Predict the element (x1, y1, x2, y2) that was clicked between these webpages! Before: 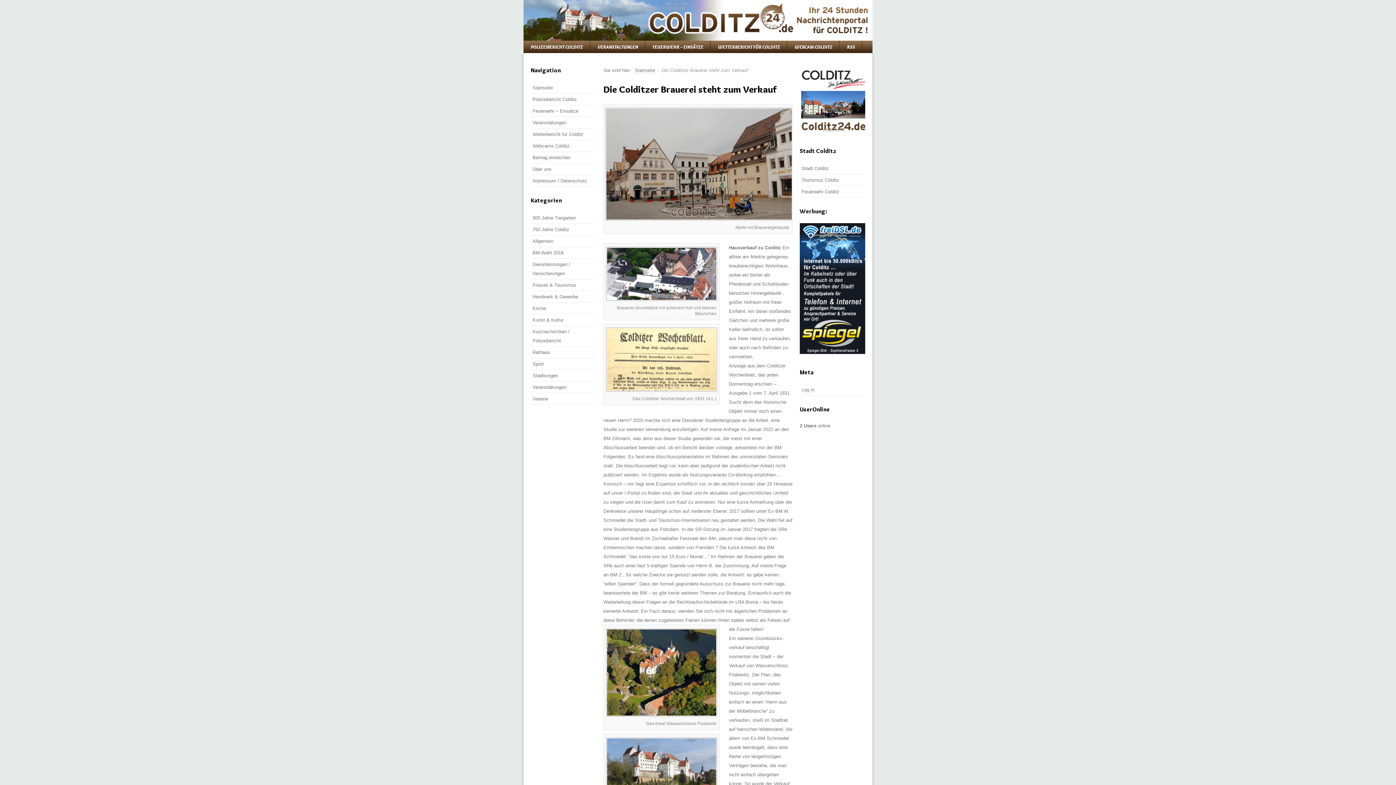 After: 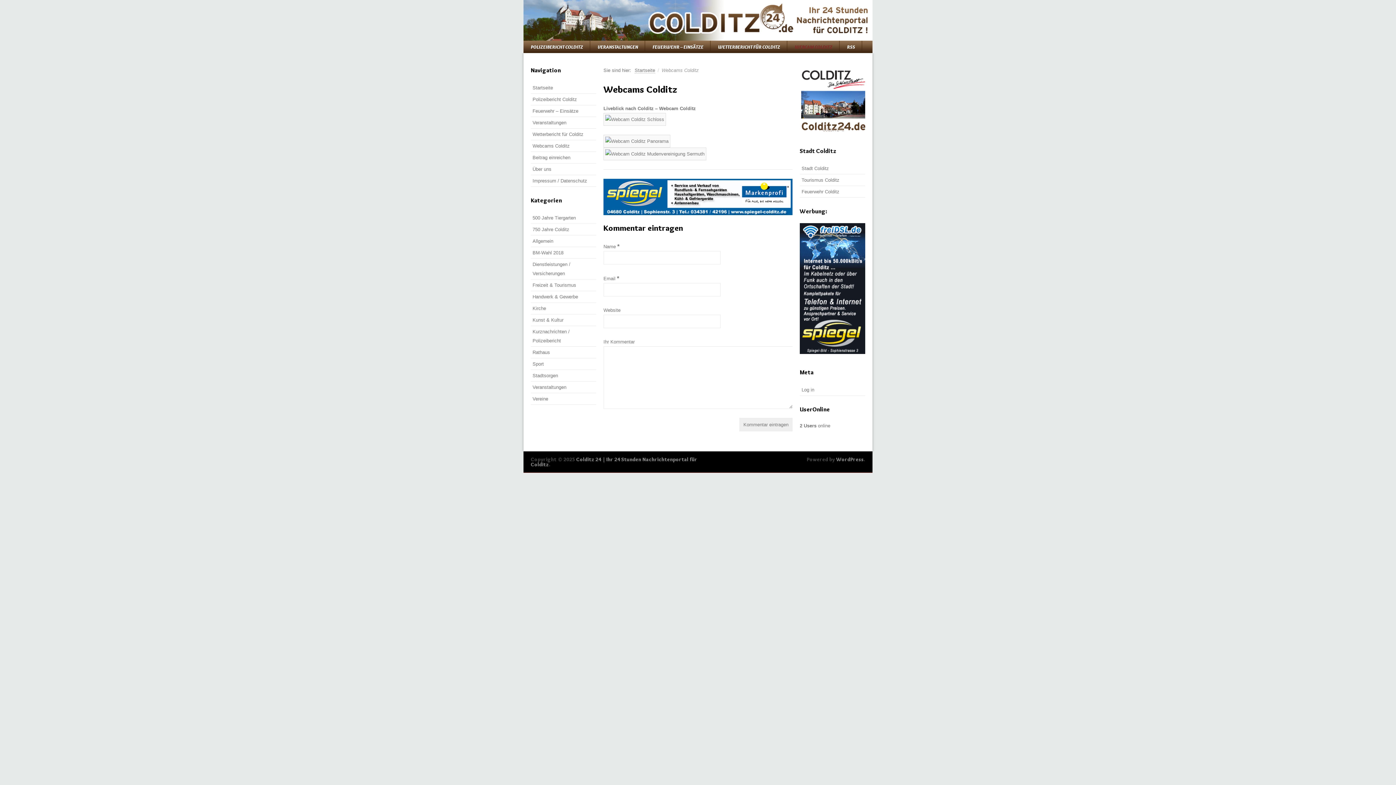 Action: bbox: (532, 143, 569, 148) label: Webcams Colditz